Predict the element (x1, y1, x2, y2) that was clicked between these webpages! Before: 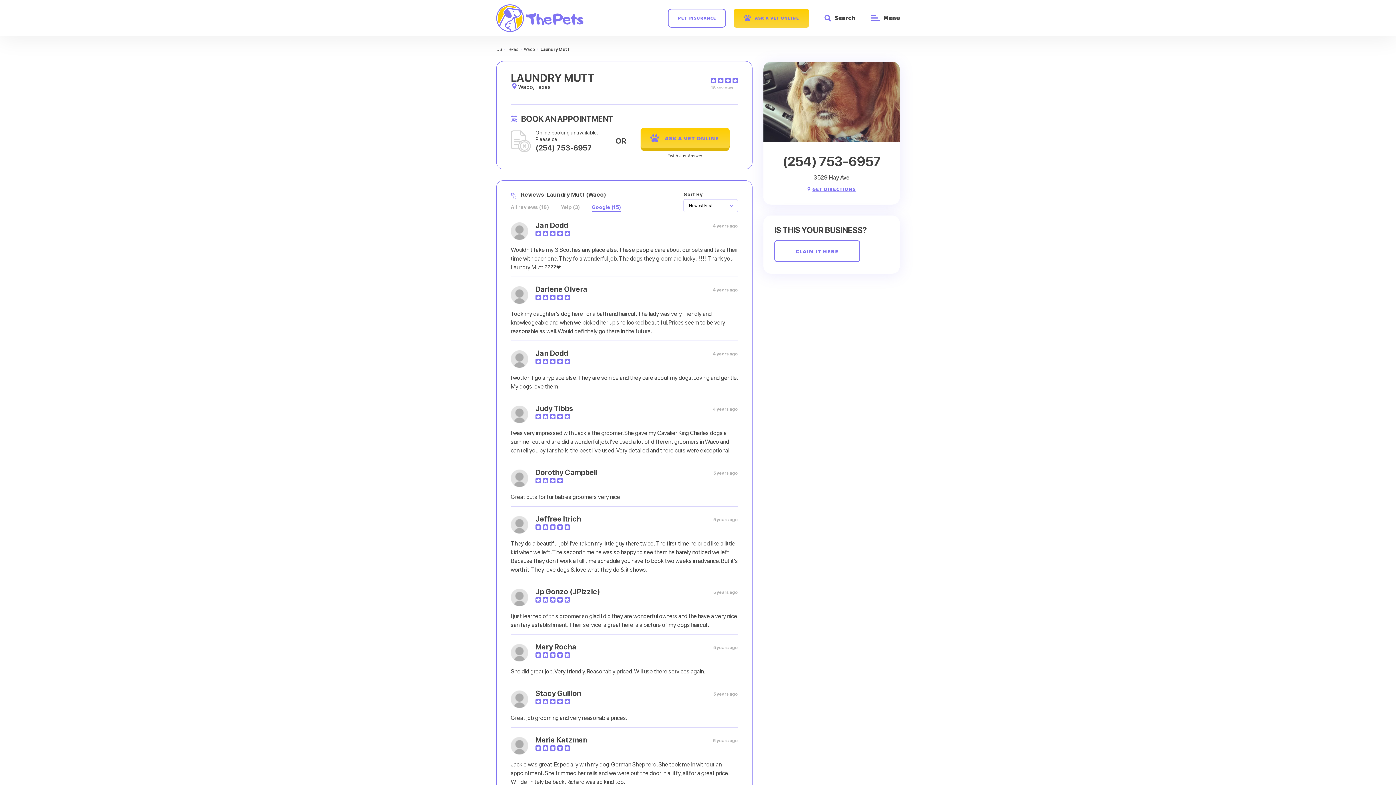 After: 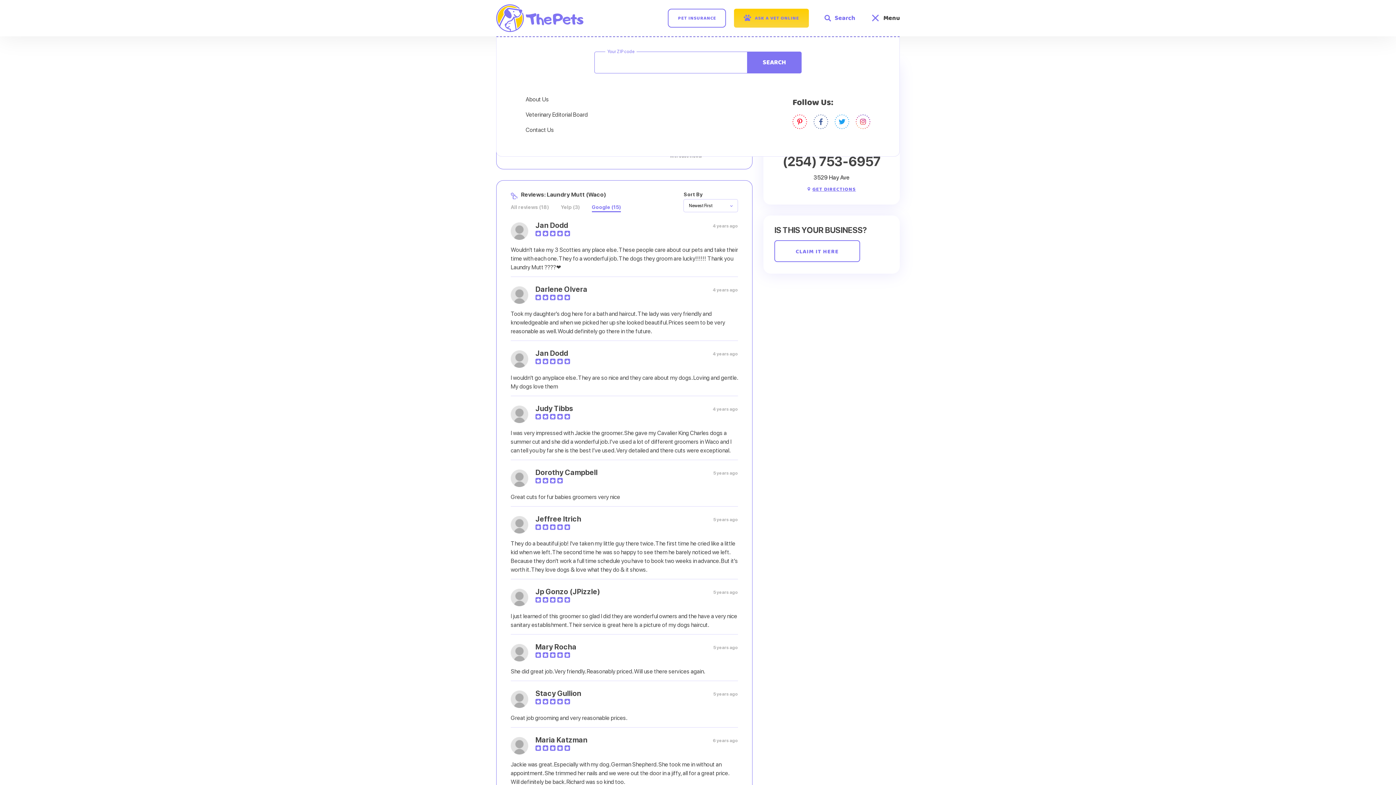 Action: bbox: (824, 14, 855, 21) label: Search